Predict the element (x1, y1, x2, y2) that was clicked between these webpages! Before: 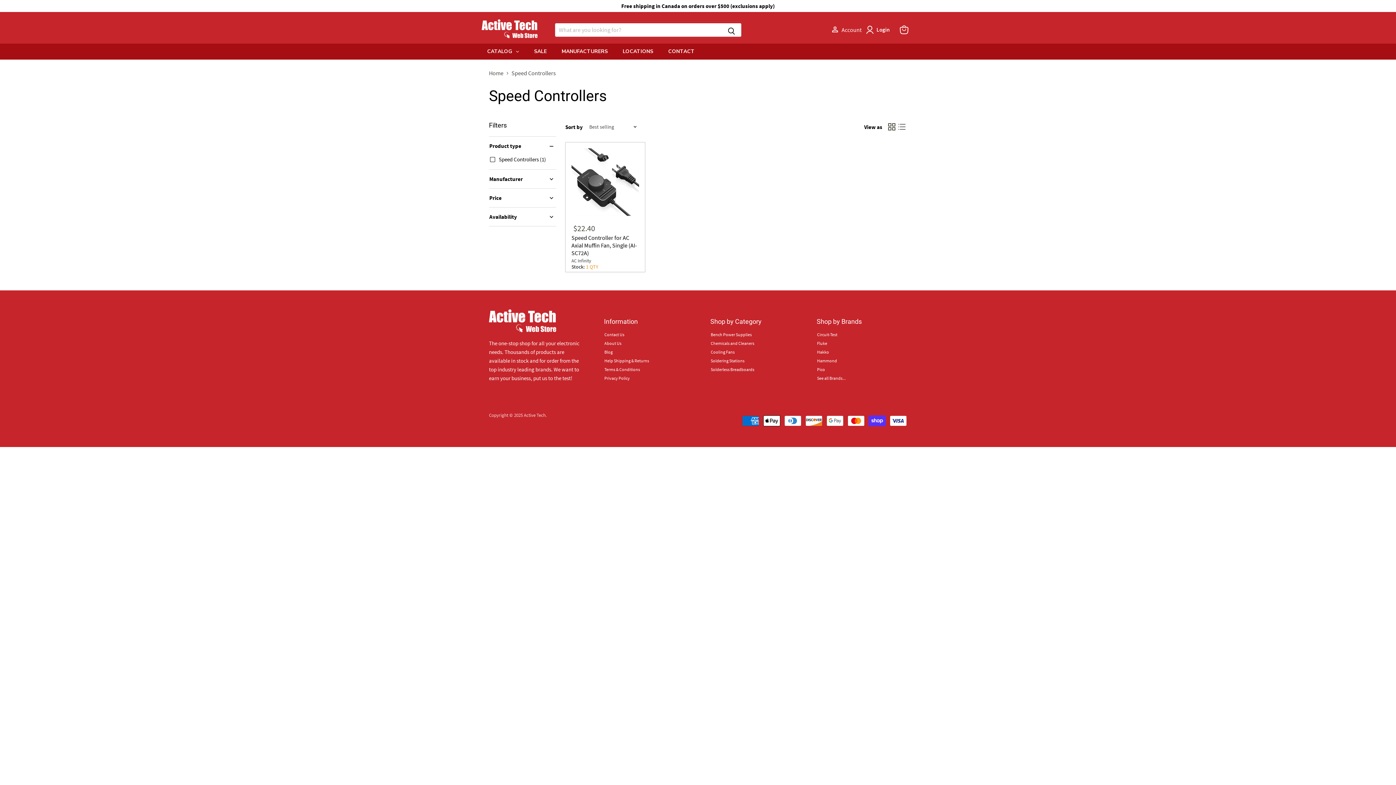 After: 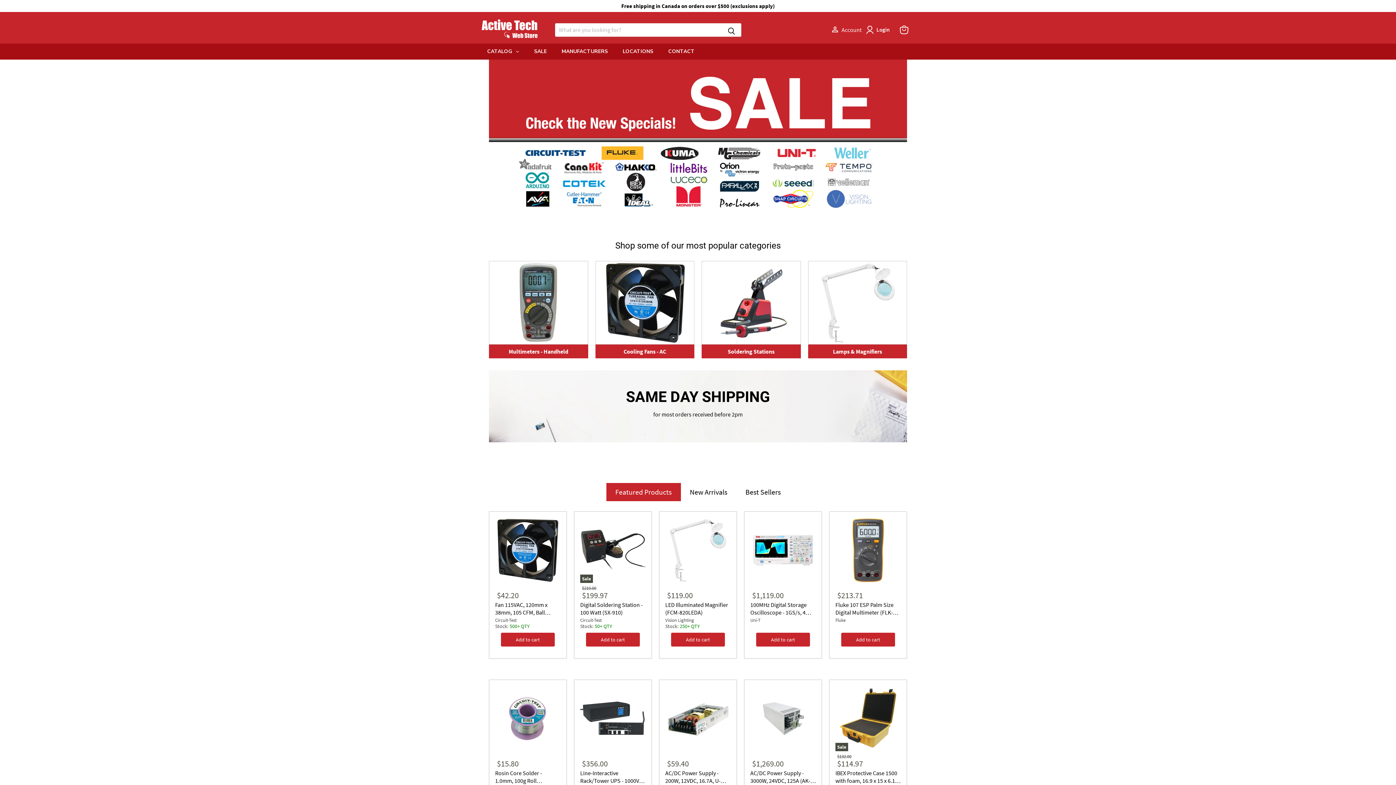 Action: bbox: (481, 19, 546, 40)